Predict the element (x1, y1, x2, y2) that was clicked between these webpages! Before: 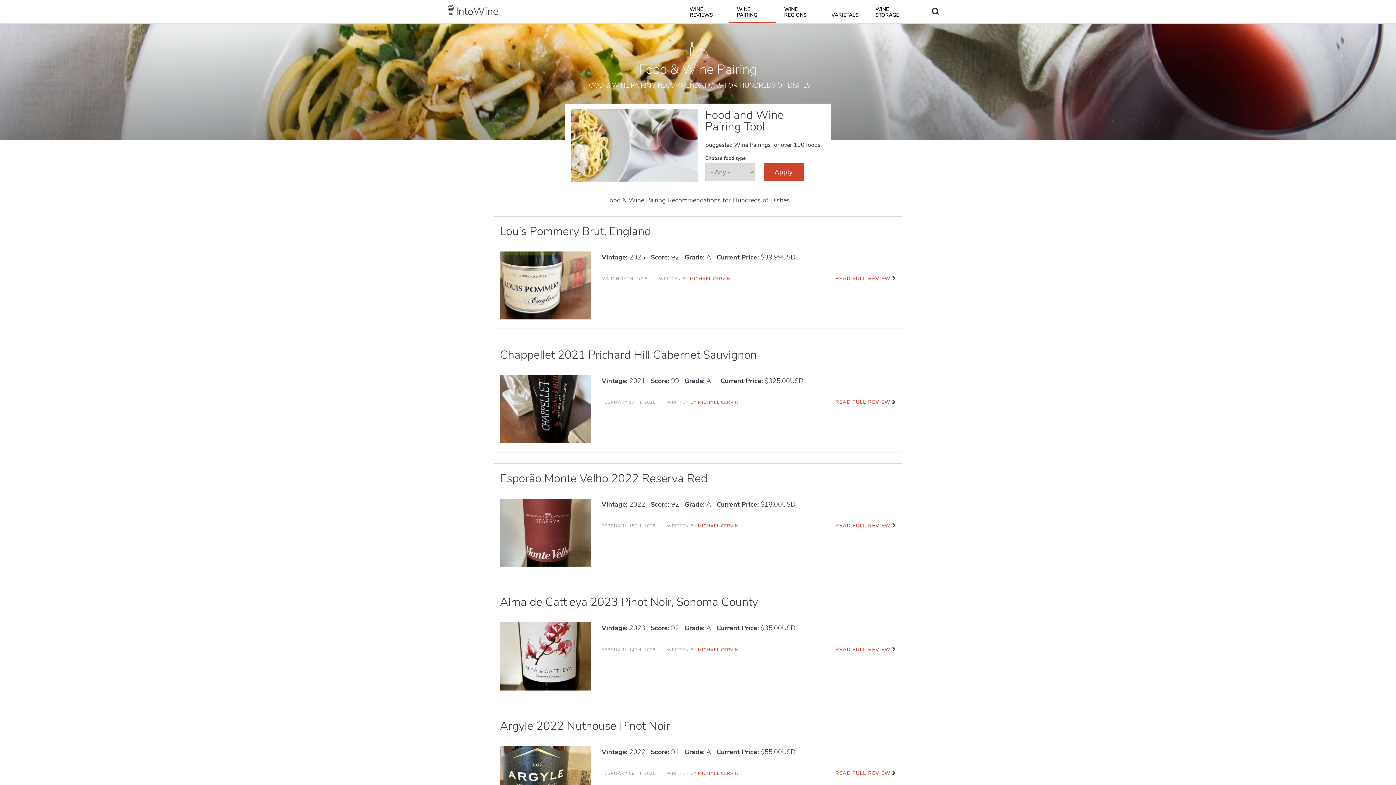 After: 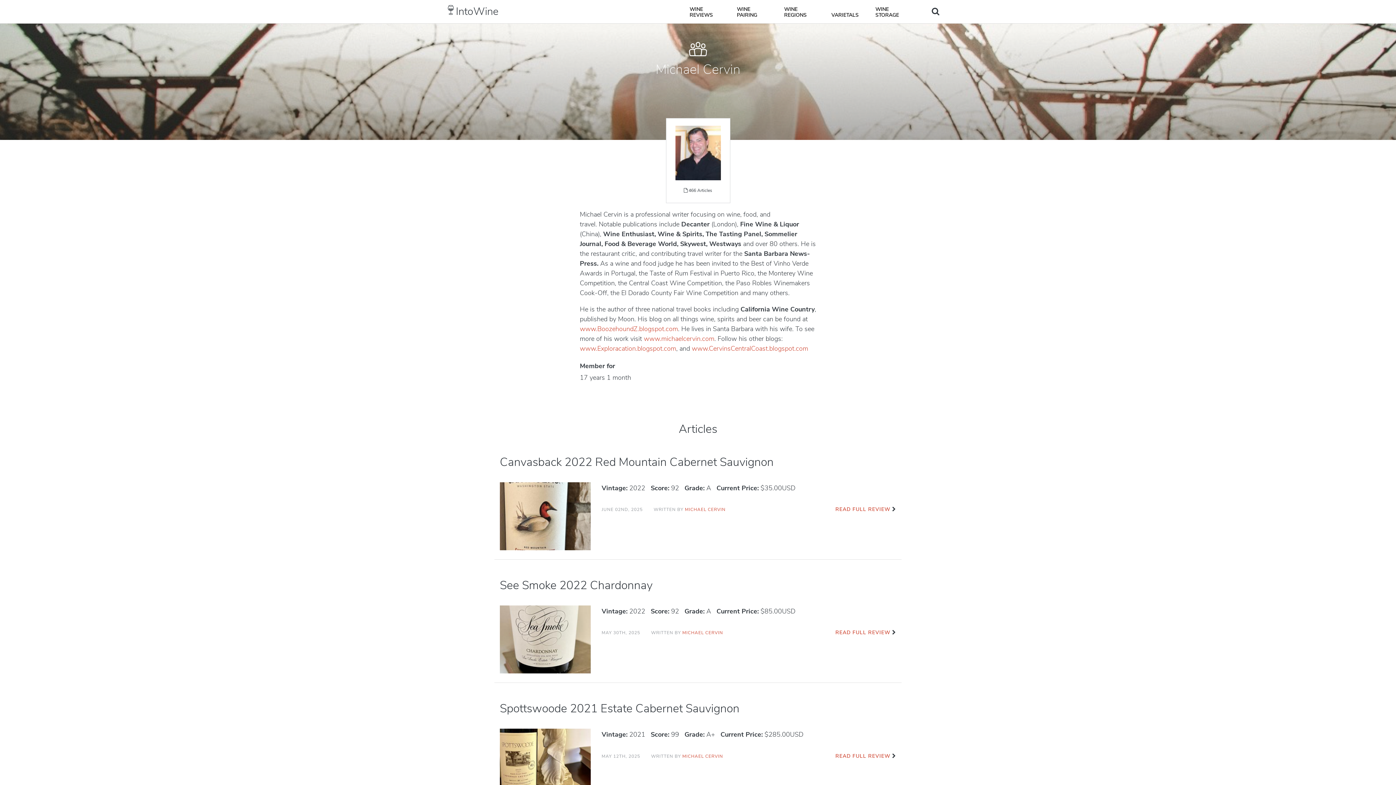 Action: label: MICHAEL CERVIN bbox: (698, 523, 738, 529)